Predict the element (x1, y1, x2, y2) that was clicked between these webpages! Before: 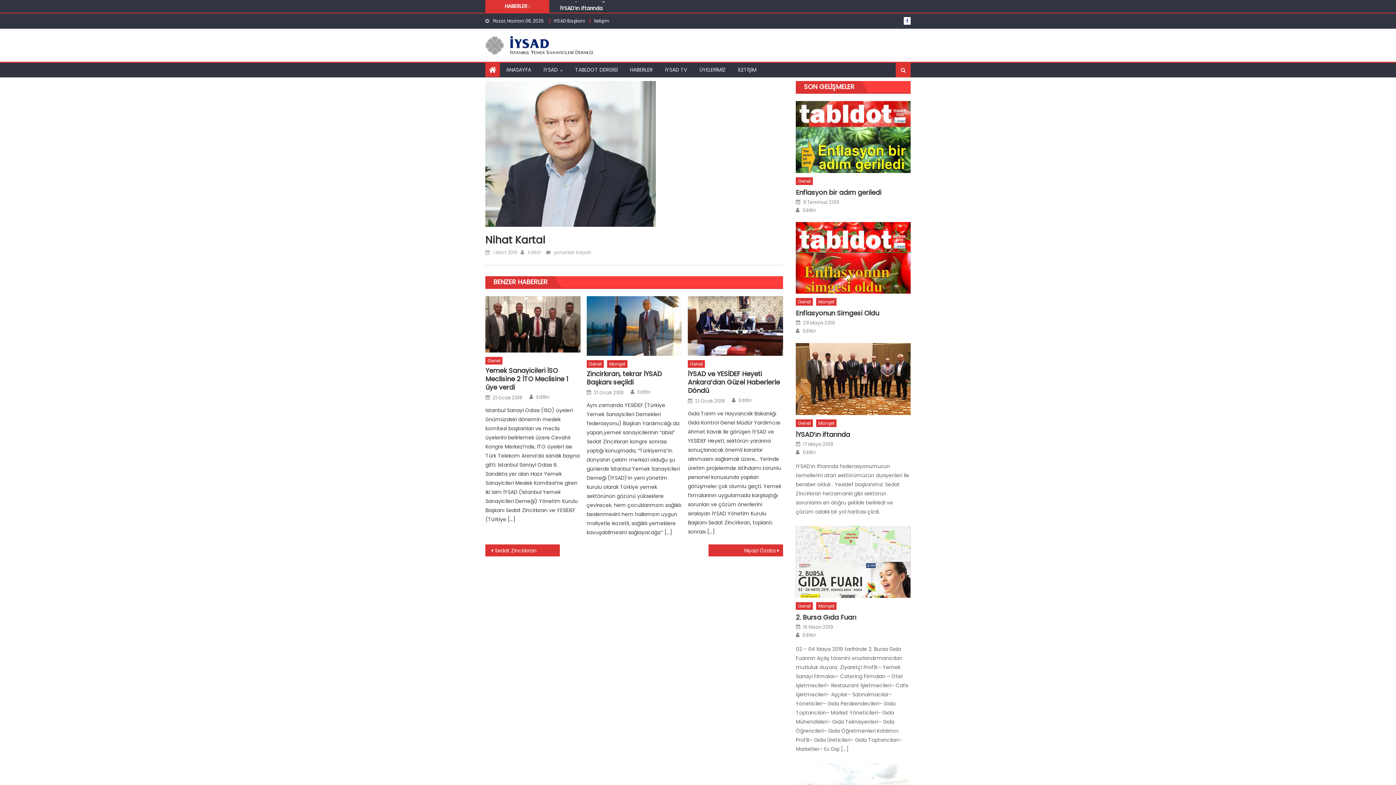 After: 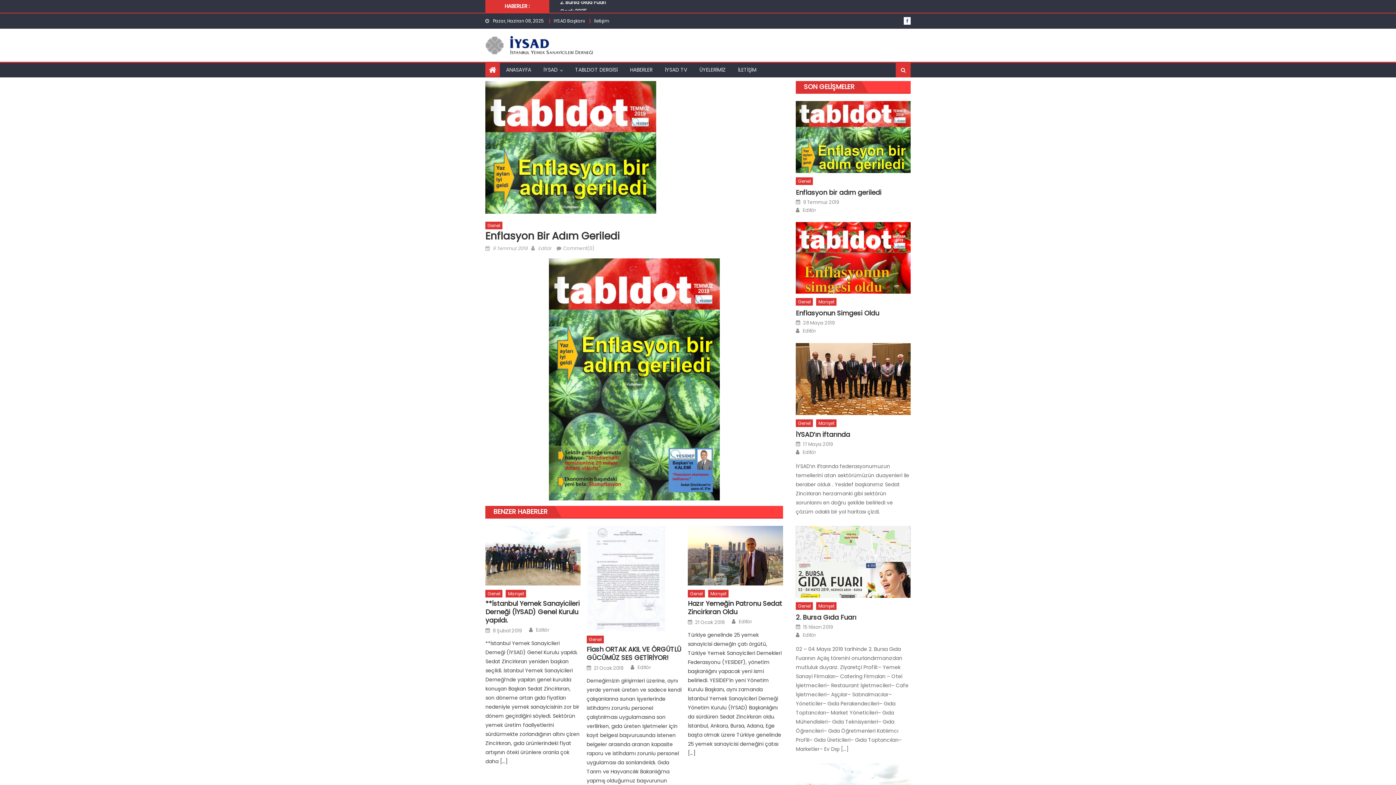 Action: bbox: (803, 199, 839, 205) label: 9 Temmuz 2019